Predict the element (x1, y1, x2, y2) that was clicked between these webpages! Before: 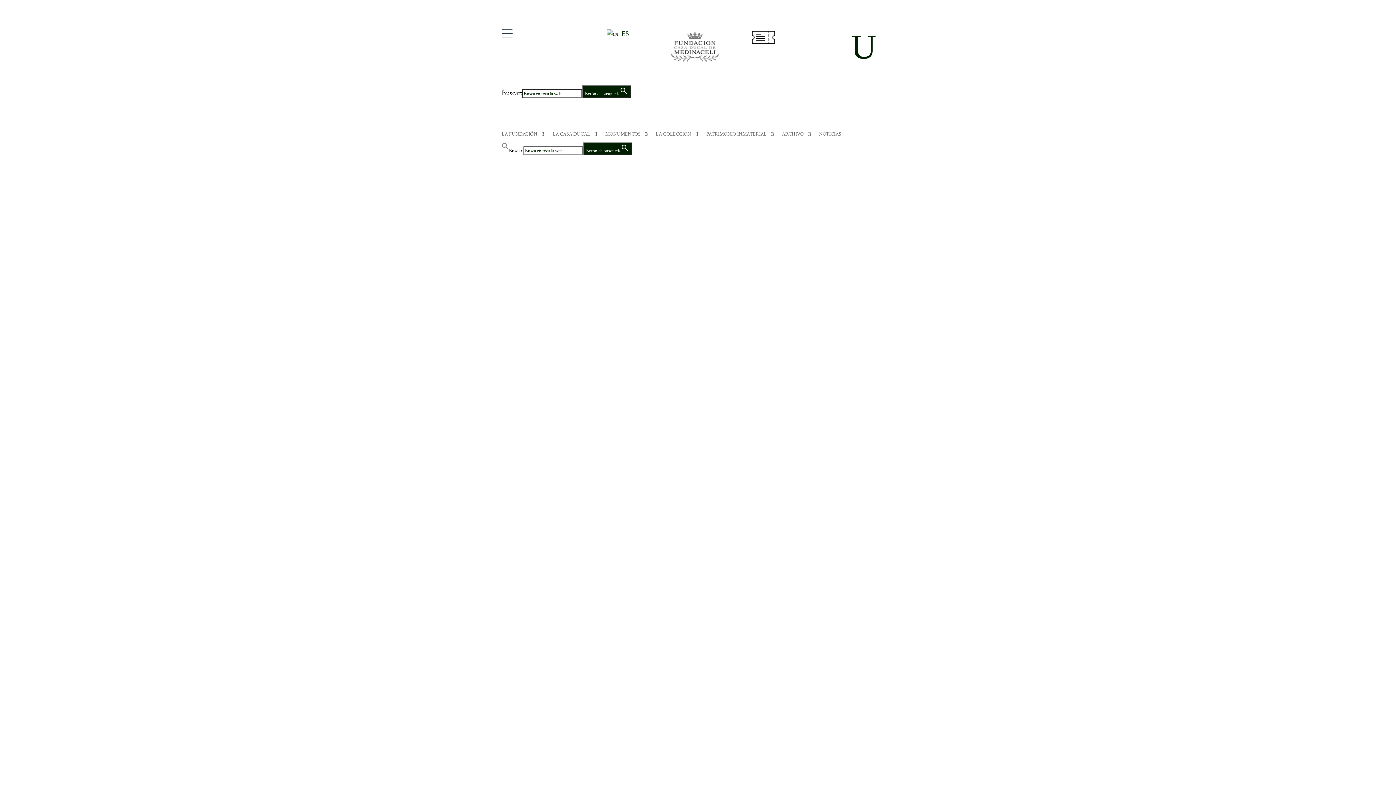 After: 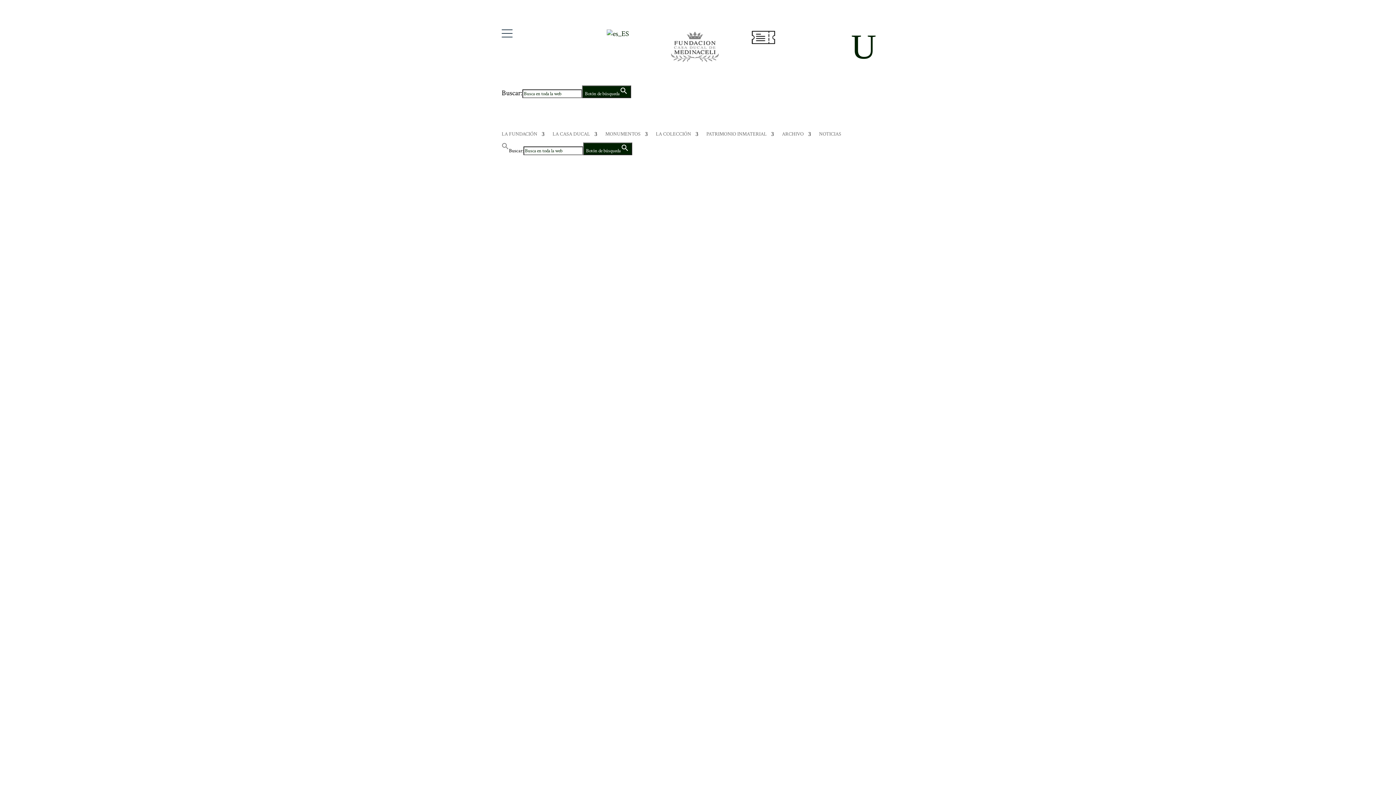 Action: bbox: (605, 131, 648, 139) label: MONUMENTOS